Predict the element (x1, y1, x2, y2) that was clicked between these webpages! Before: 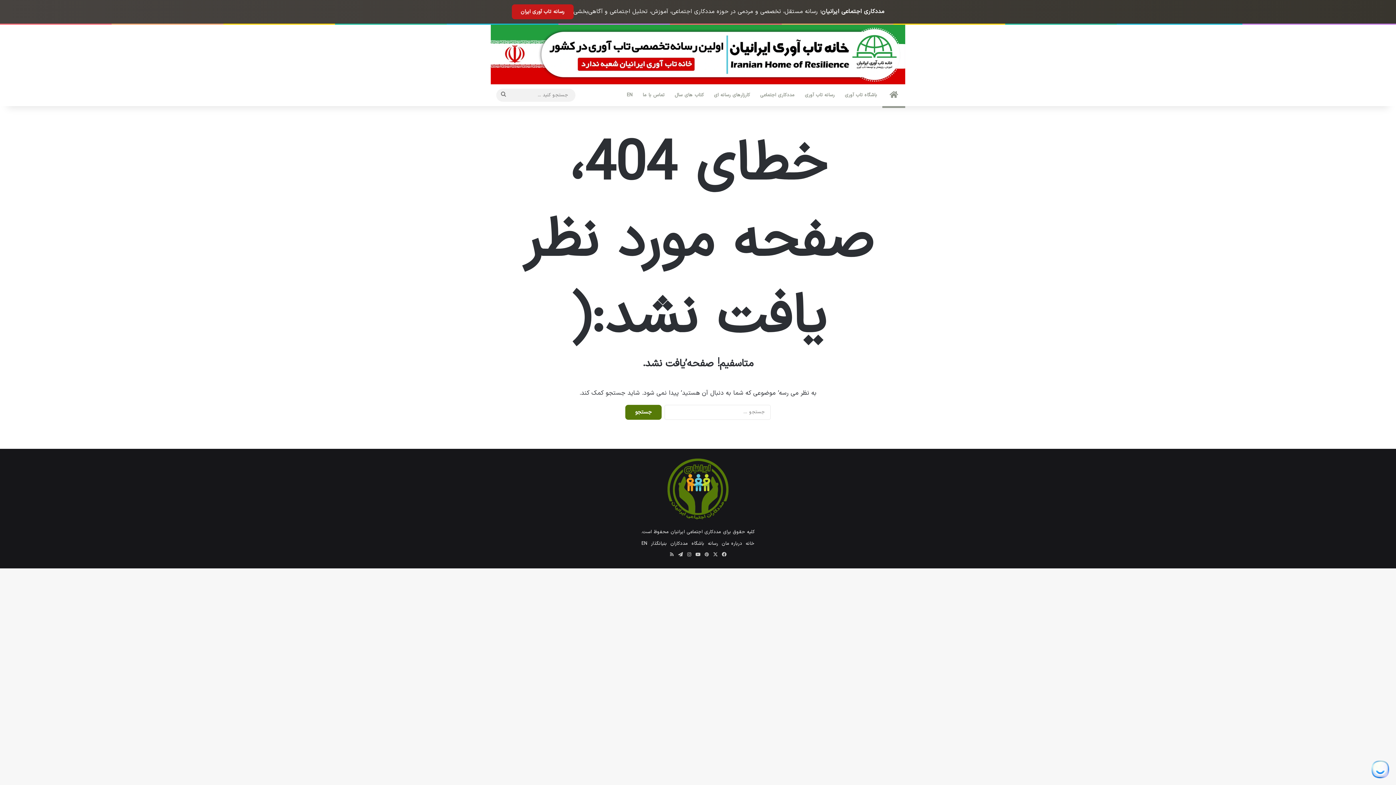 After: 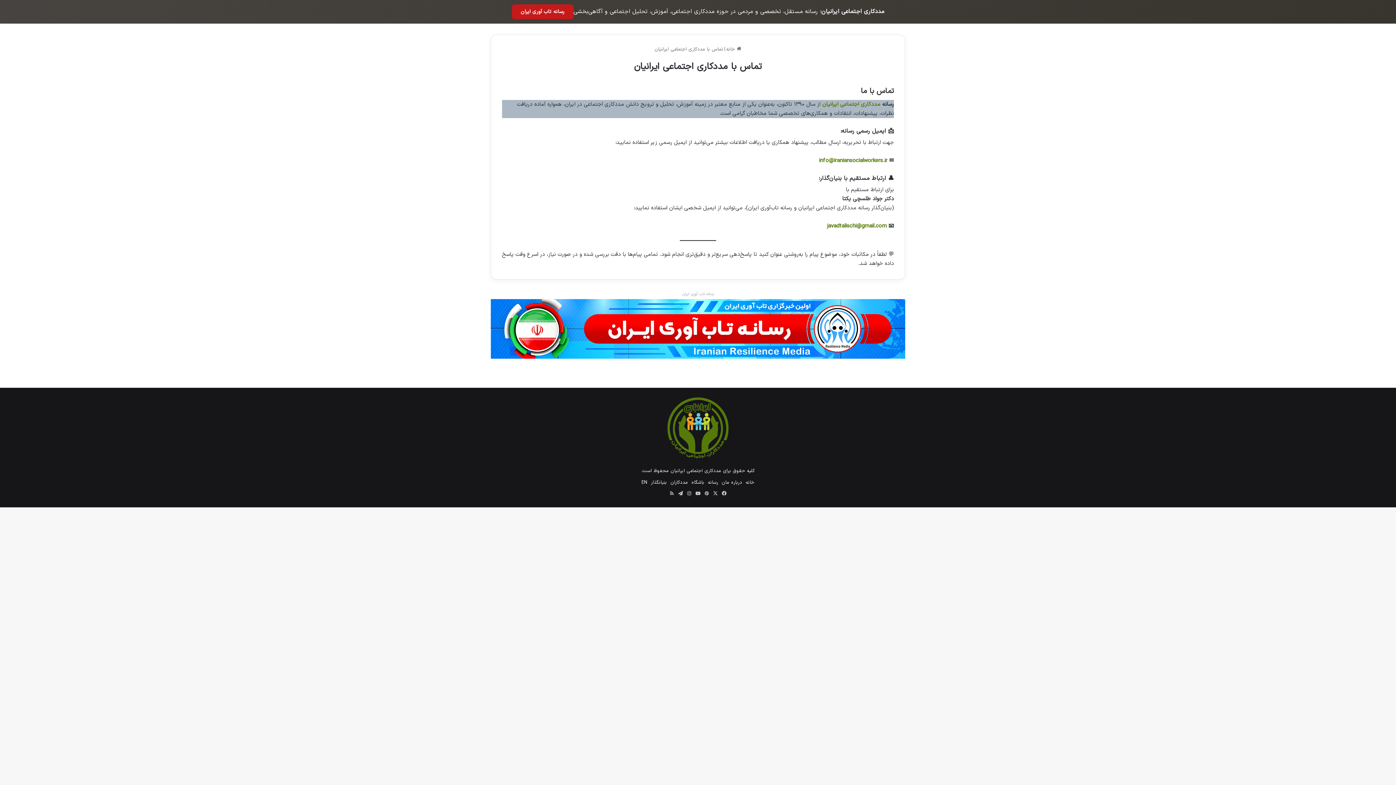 Action: label: تماس با ما bbox: (637, 84, 669, 106)